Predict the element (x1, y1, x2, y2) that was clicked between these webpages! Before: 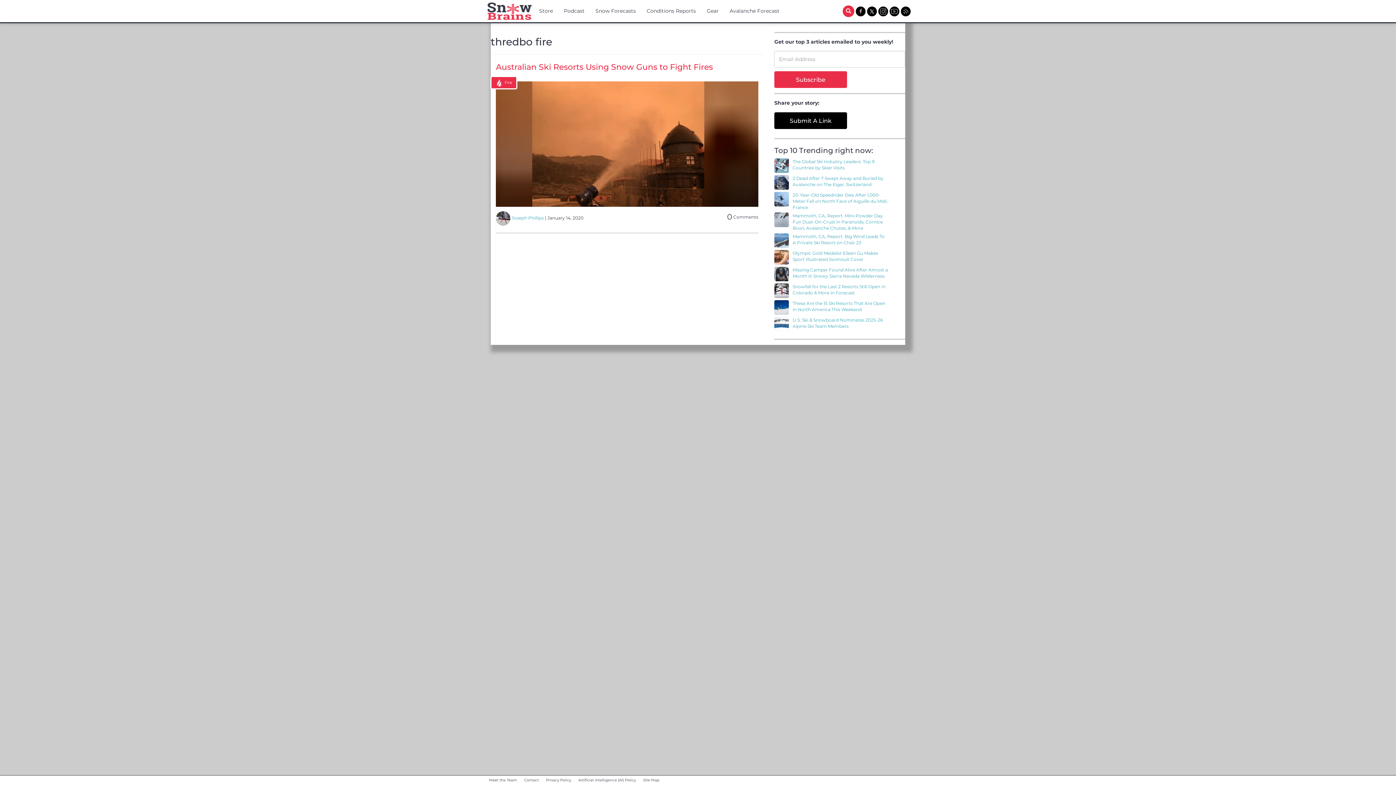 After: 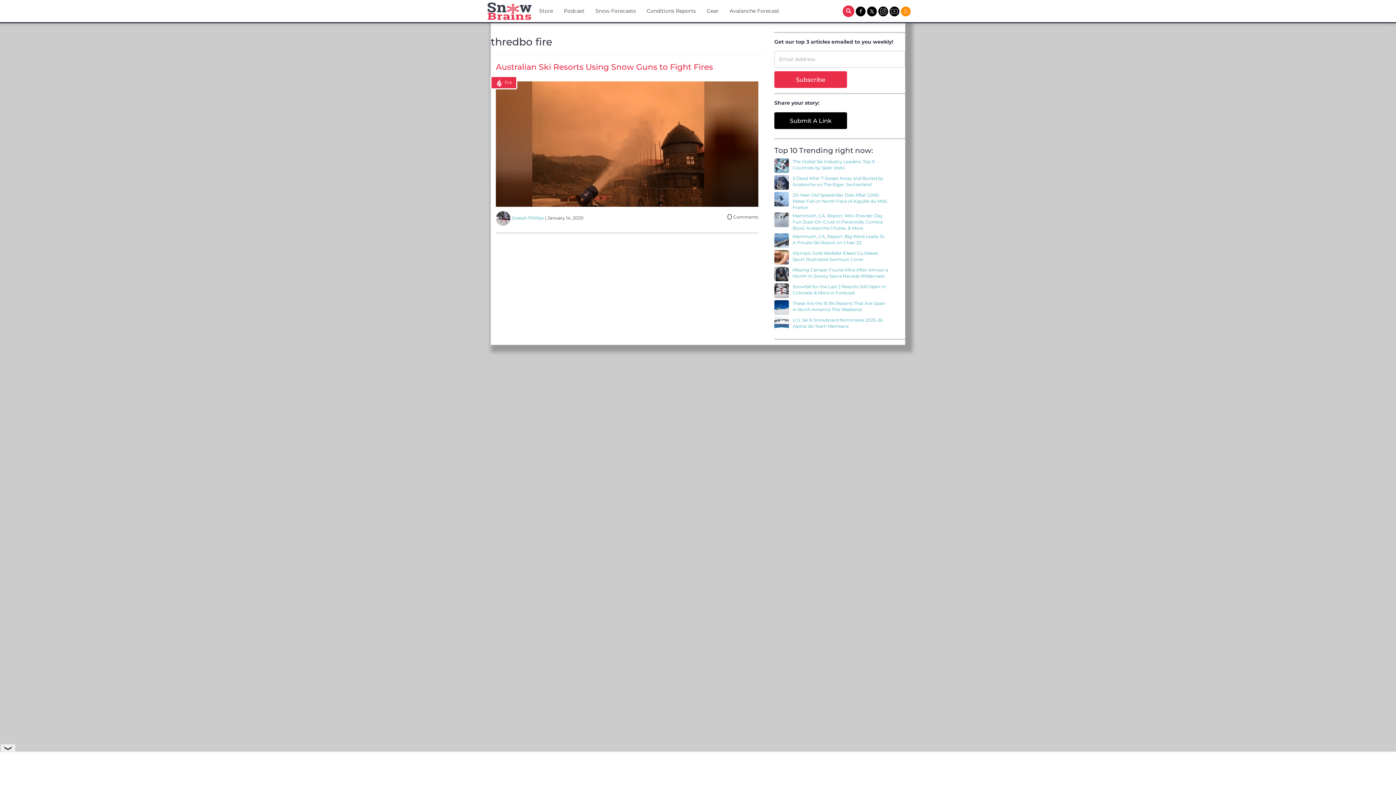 Action: bbox: (901, 7, 910, 14)